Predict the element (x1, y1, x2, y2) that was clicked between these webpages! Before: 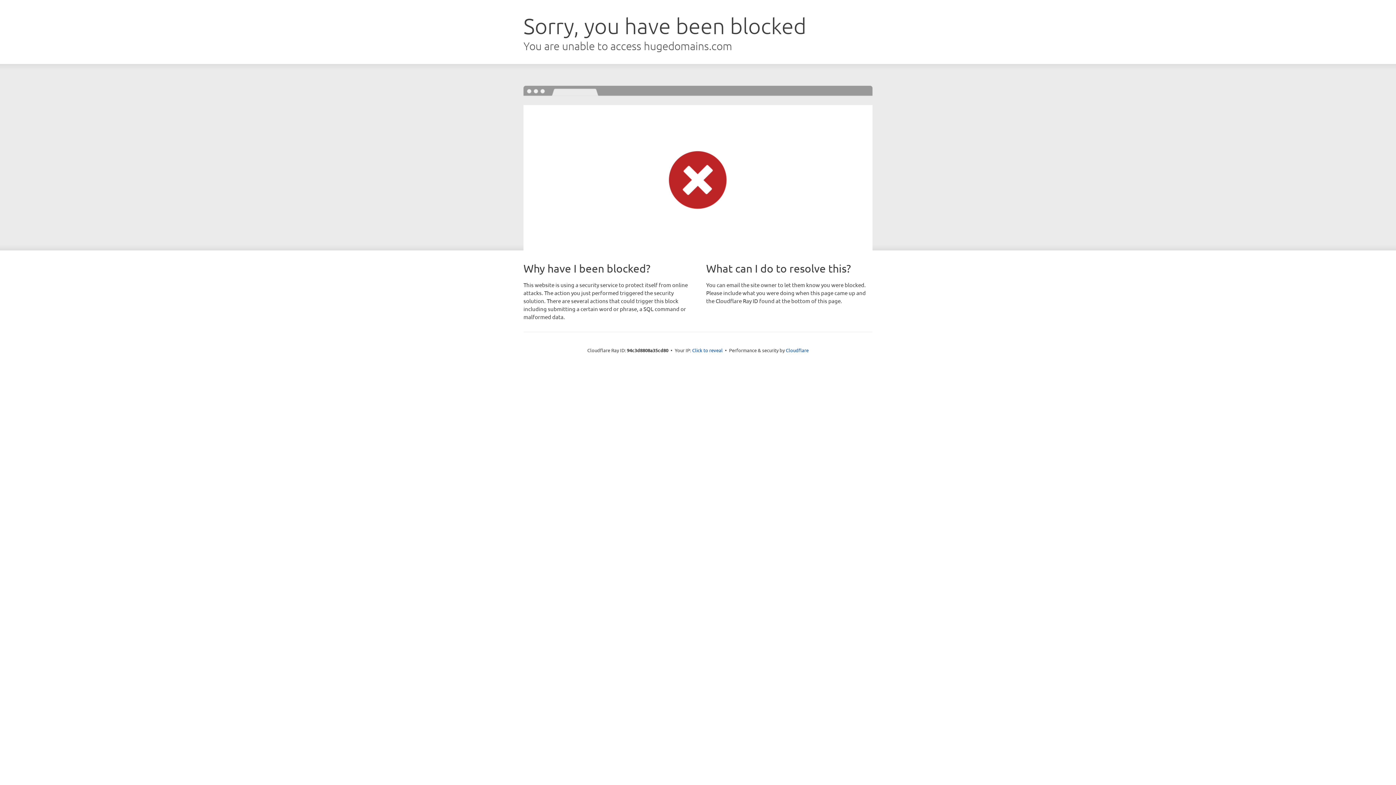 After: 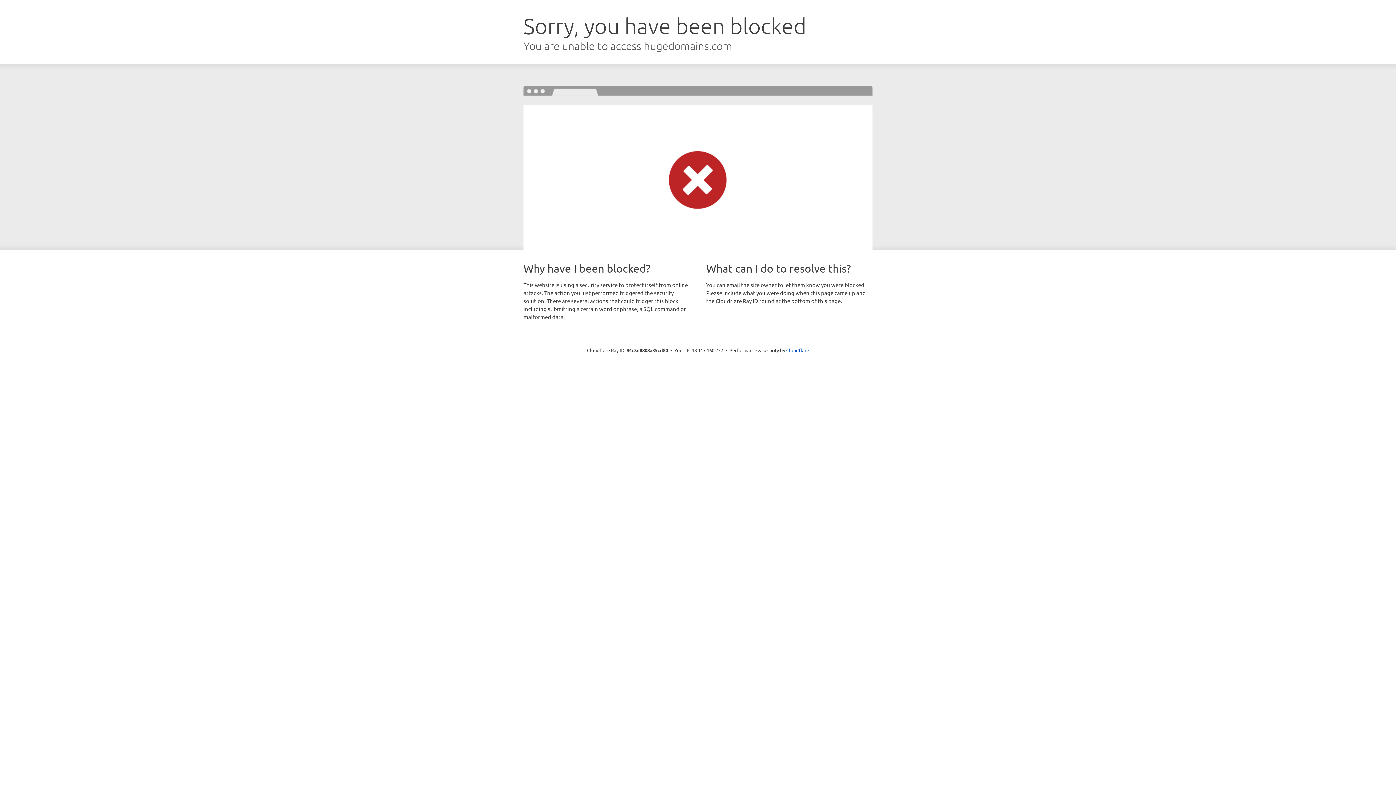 Action: label: Click to reveal bbox: (692, 346, 722, 353)